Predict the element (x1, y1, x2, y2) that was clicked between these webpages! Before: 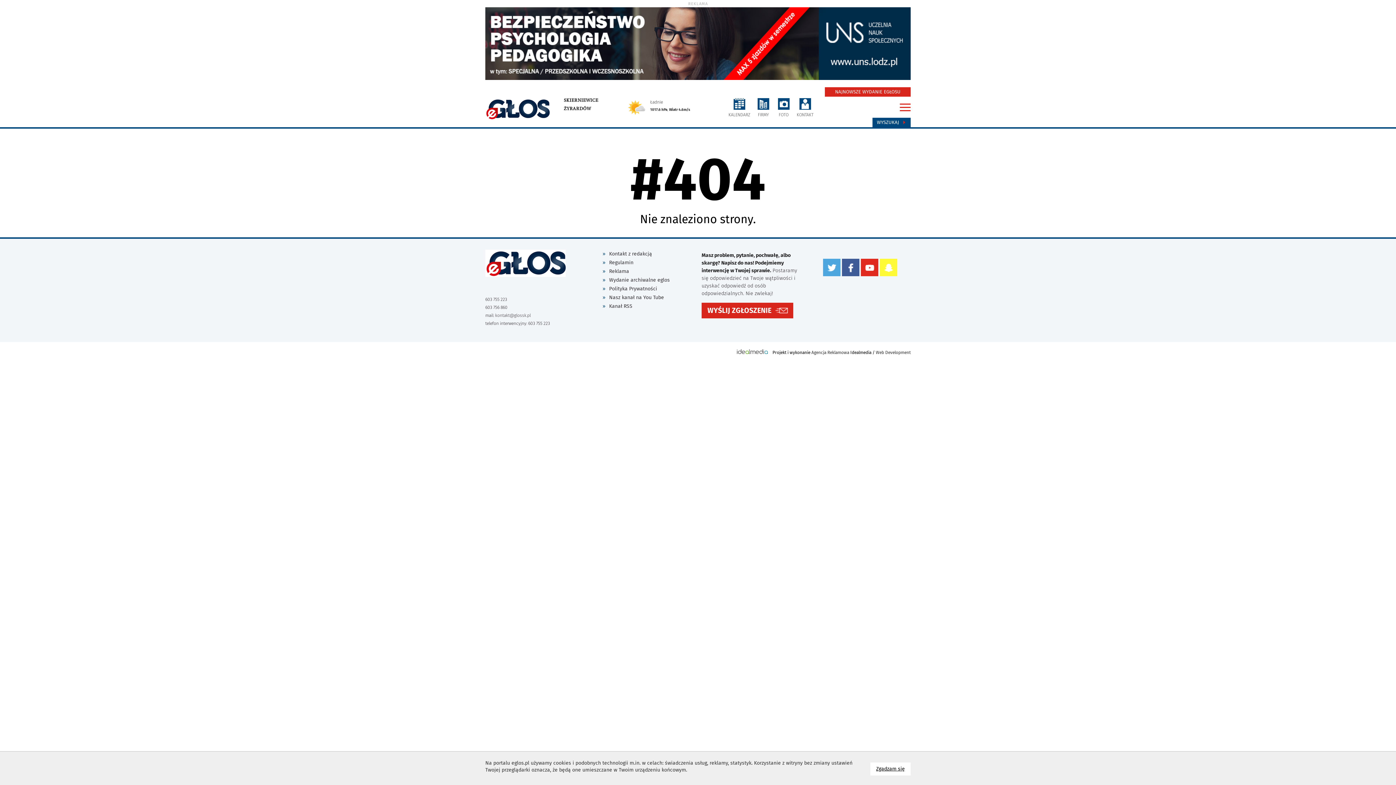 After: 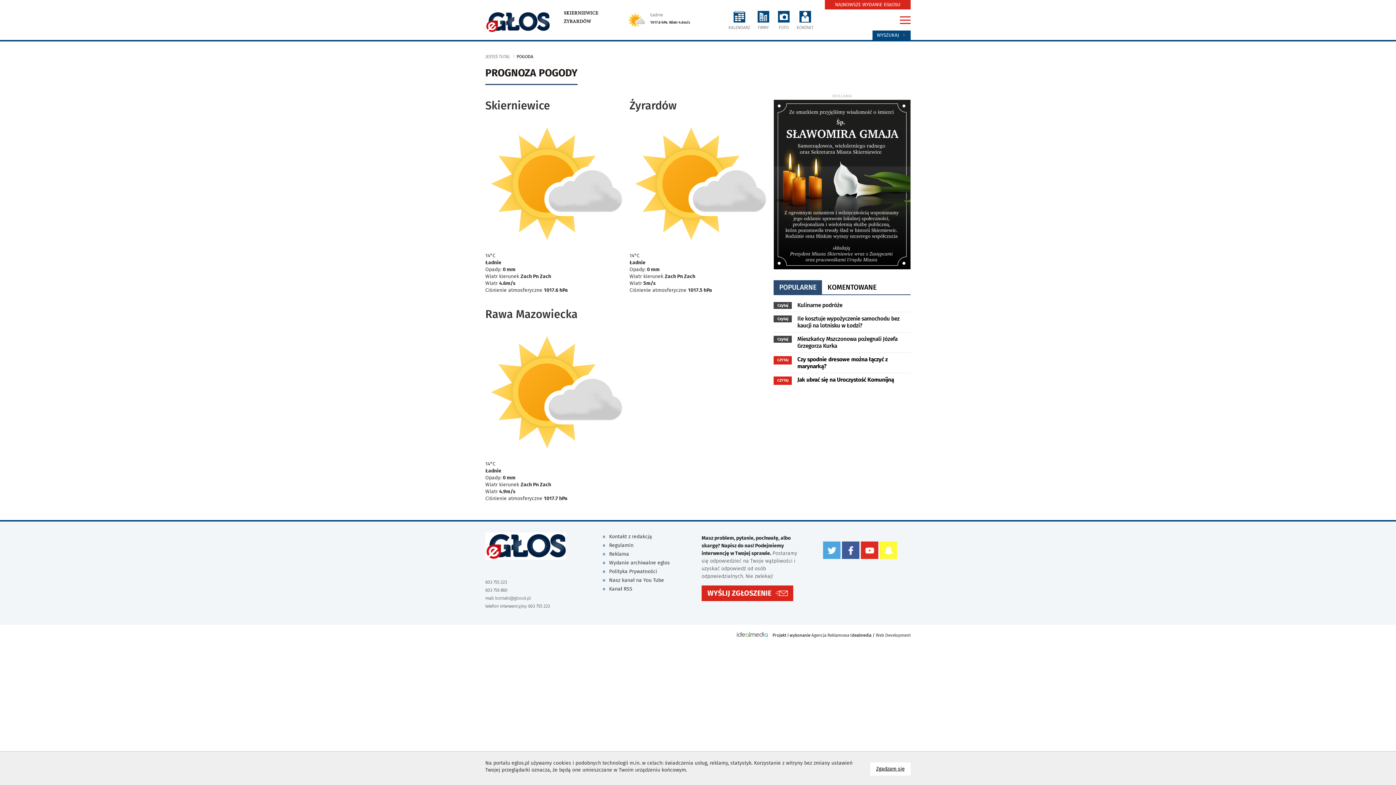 Action: bbox: (630, 98, 715, 116) label: Ładnie
1017.6 hPa, Wiatr 4.6m/s